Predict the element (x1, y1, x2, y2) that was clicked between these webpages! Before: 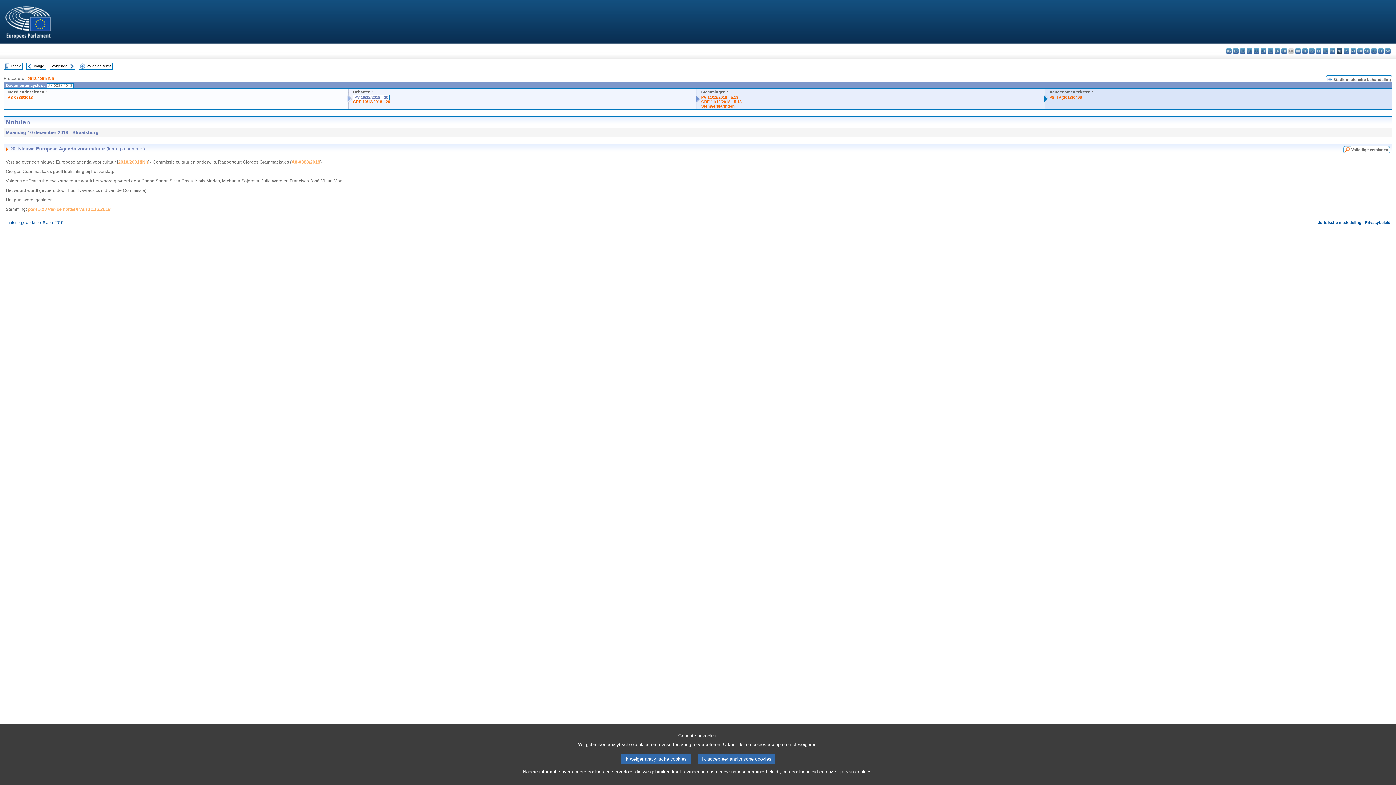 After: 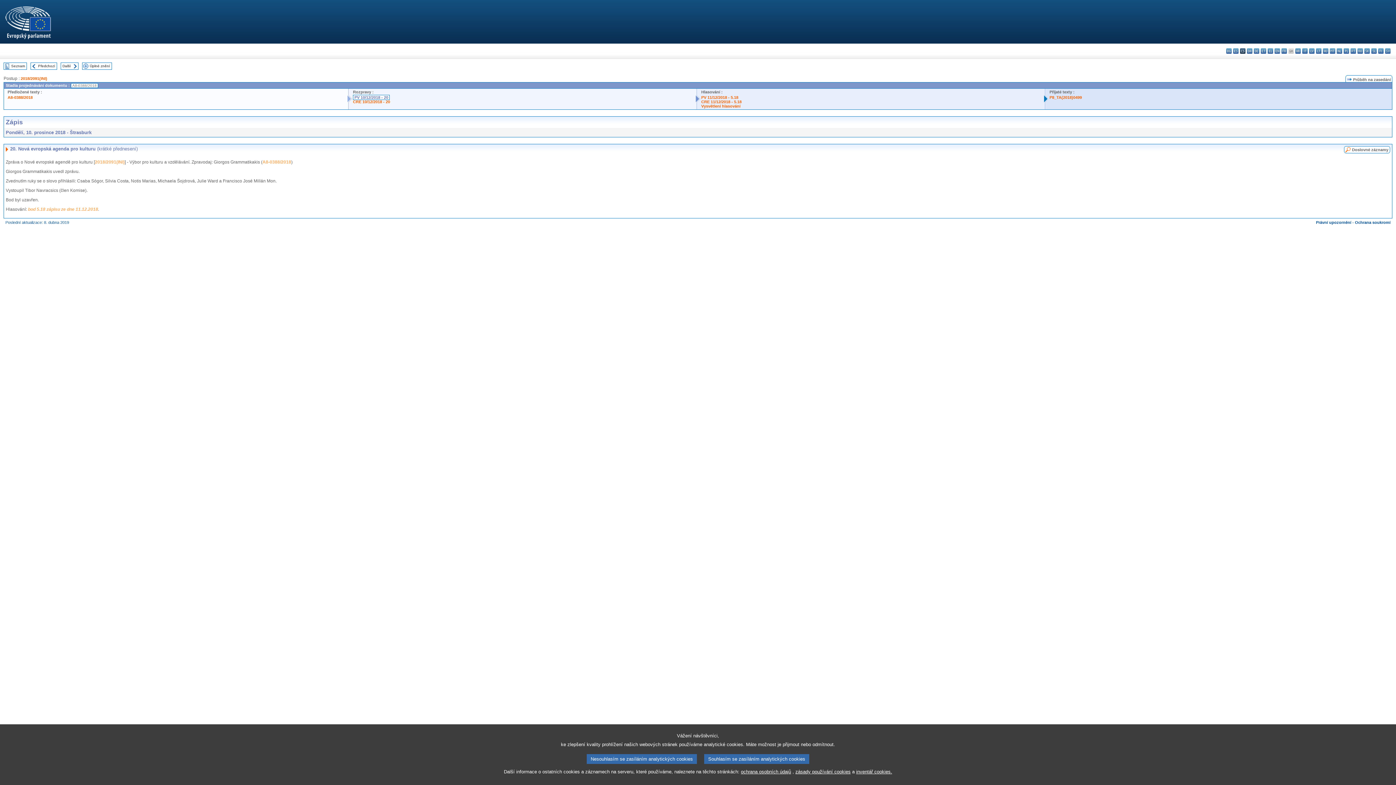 Action: label: cs - čeština bbox: (1240, 48, 1245, 53)